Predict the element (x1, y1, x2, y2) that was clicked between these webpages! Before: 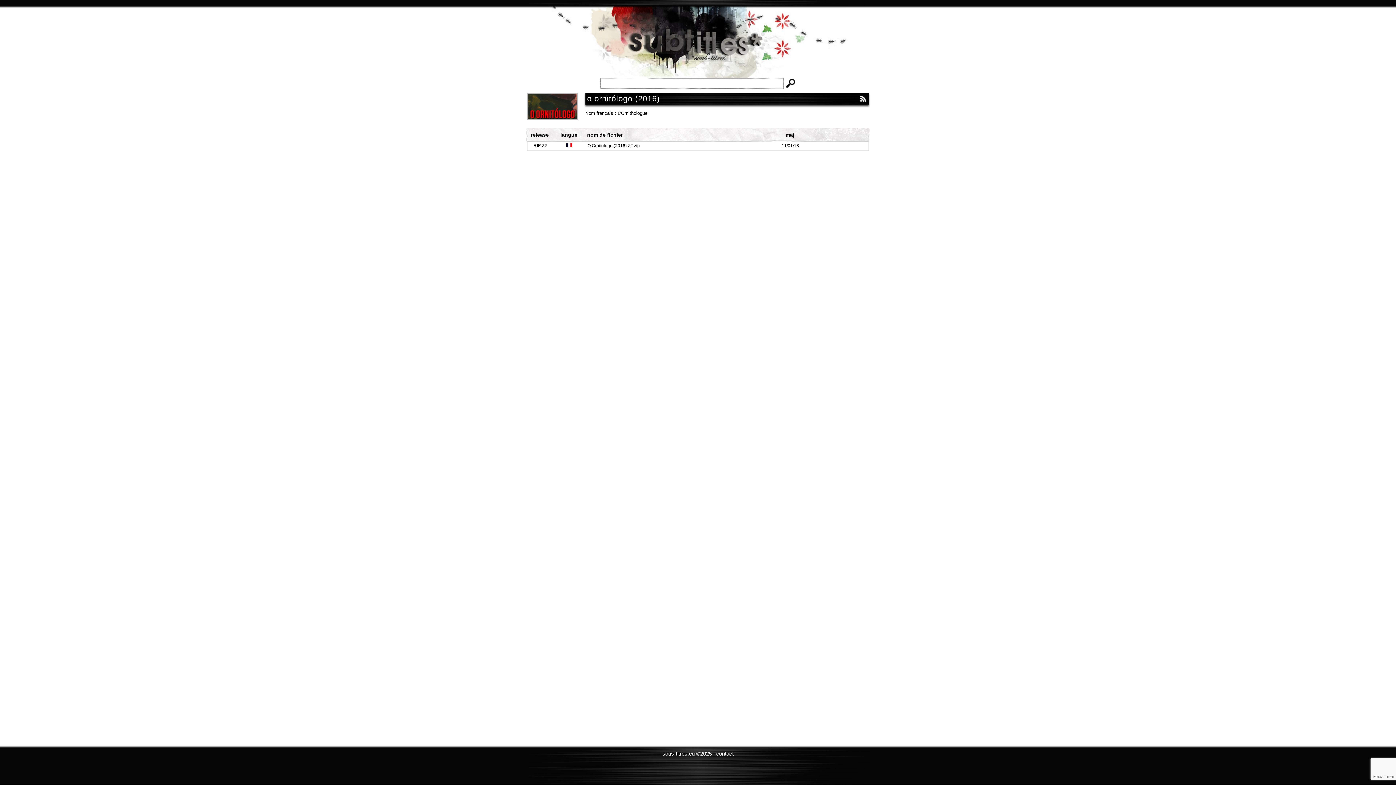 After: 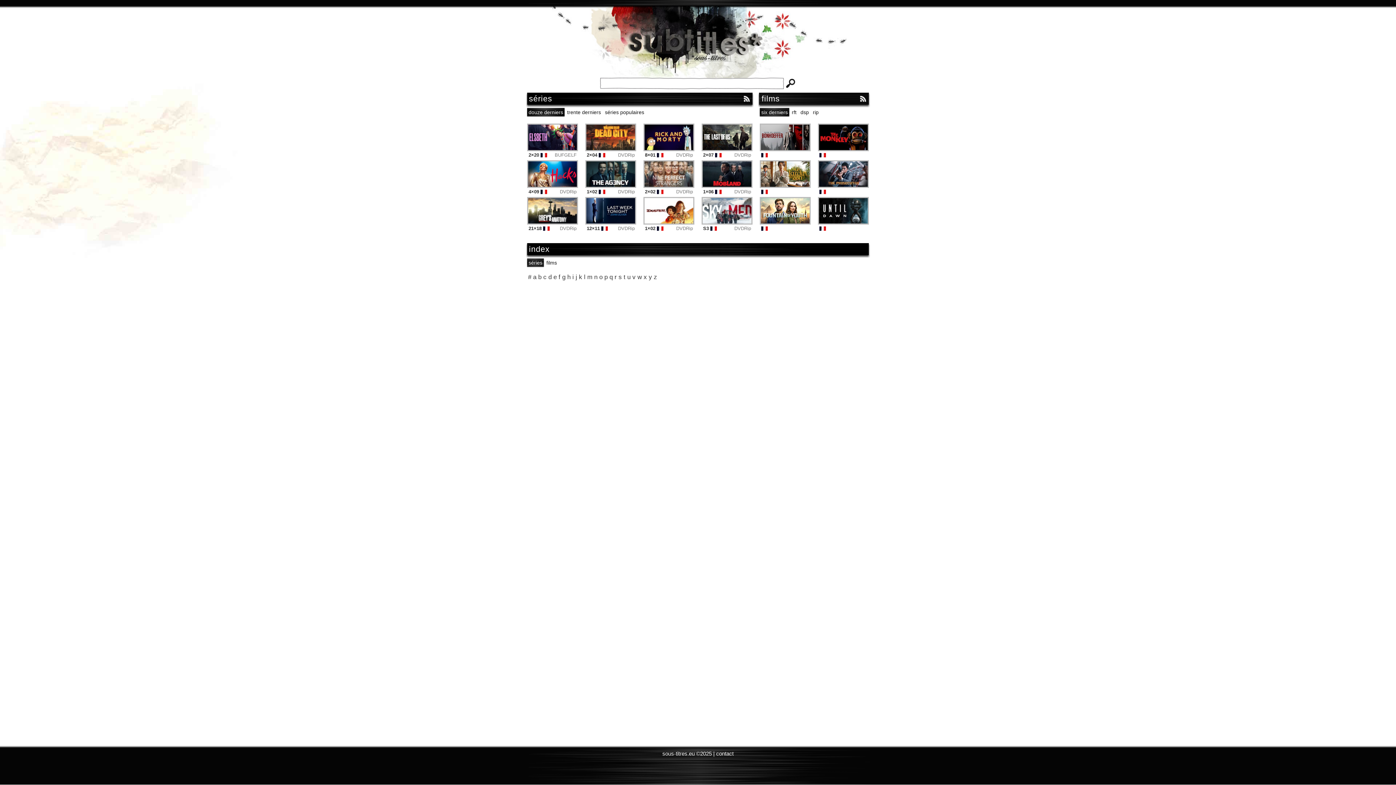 Action: label: Subtitles bbox: (607, 27, 789, 67)